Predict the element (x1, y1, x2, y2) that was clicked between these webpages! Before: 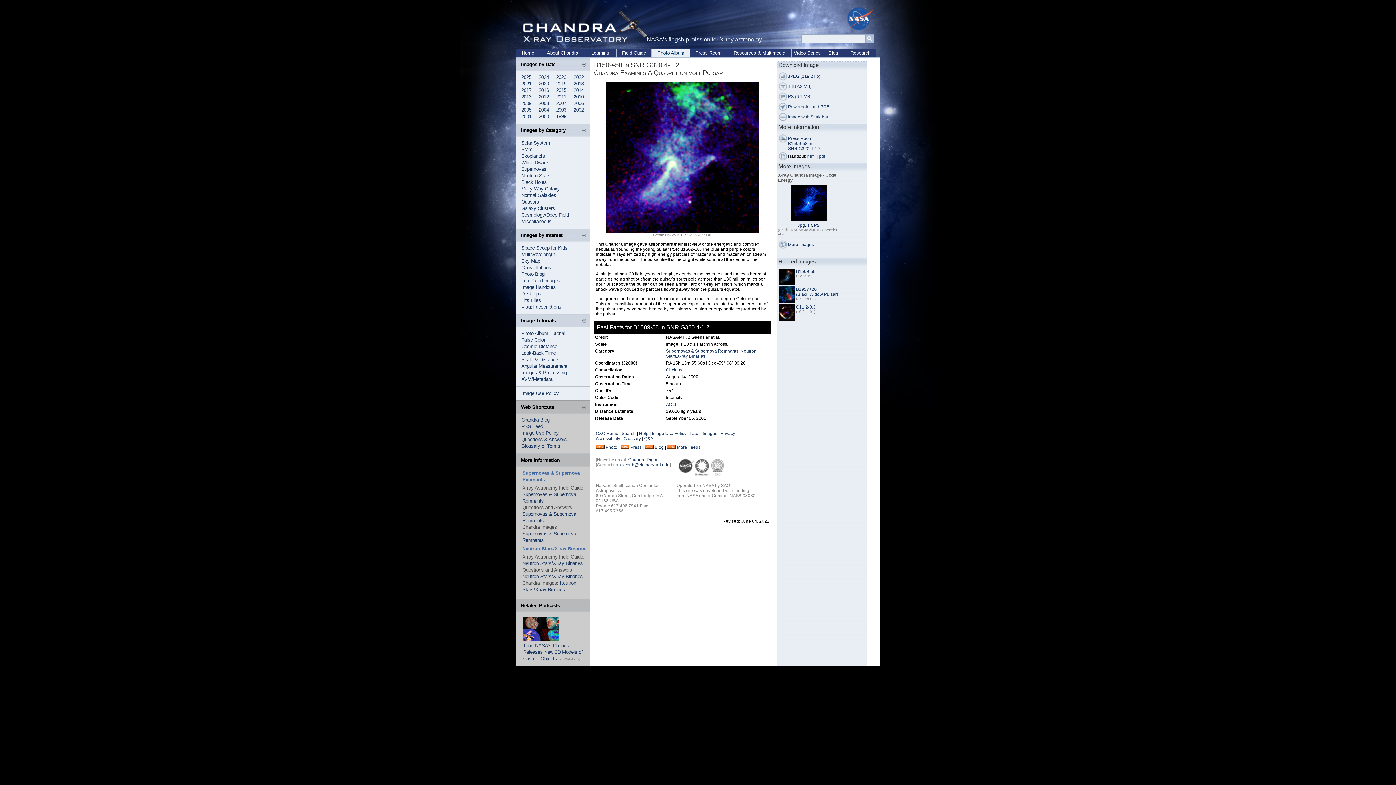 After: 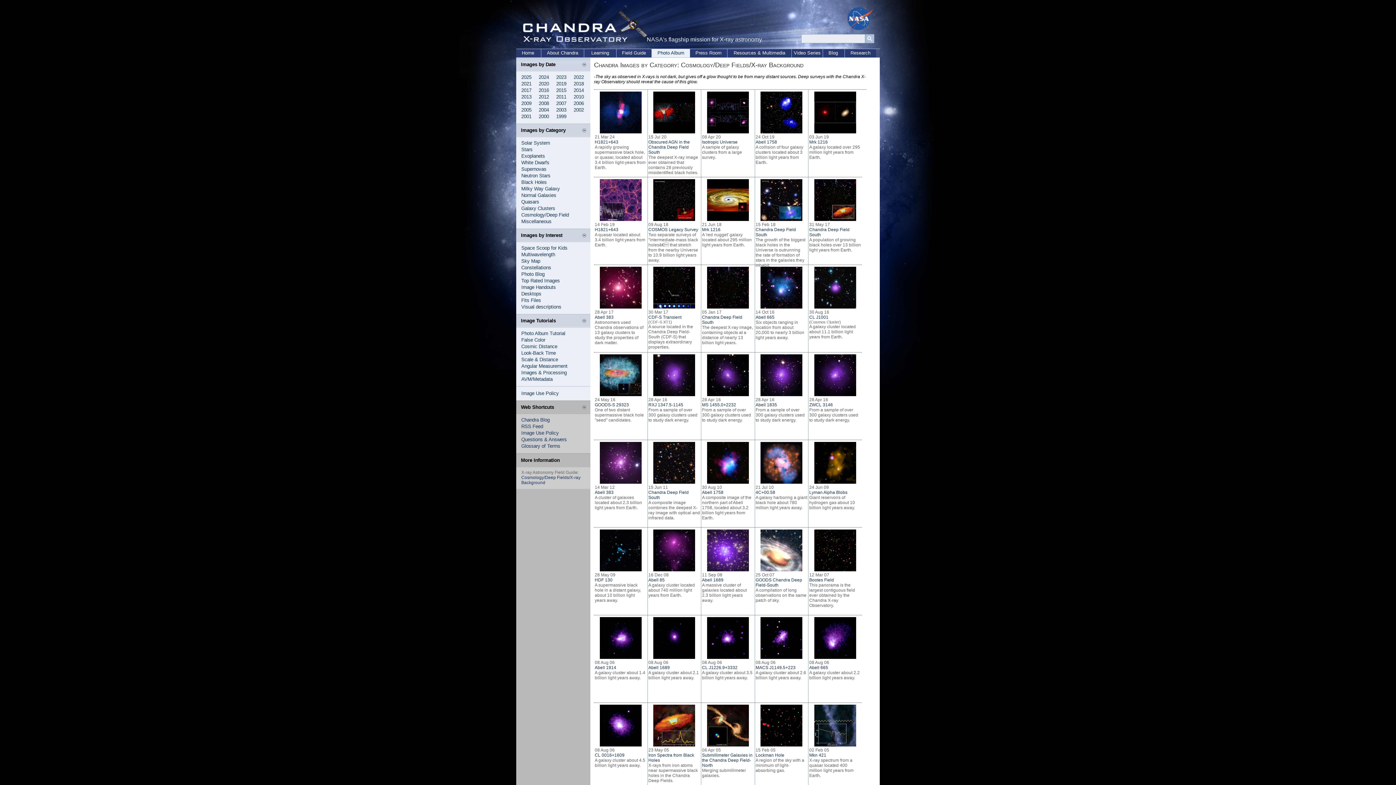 Action: bbox: (521, 212, 569, 217) label: Cosmology/Deep Field